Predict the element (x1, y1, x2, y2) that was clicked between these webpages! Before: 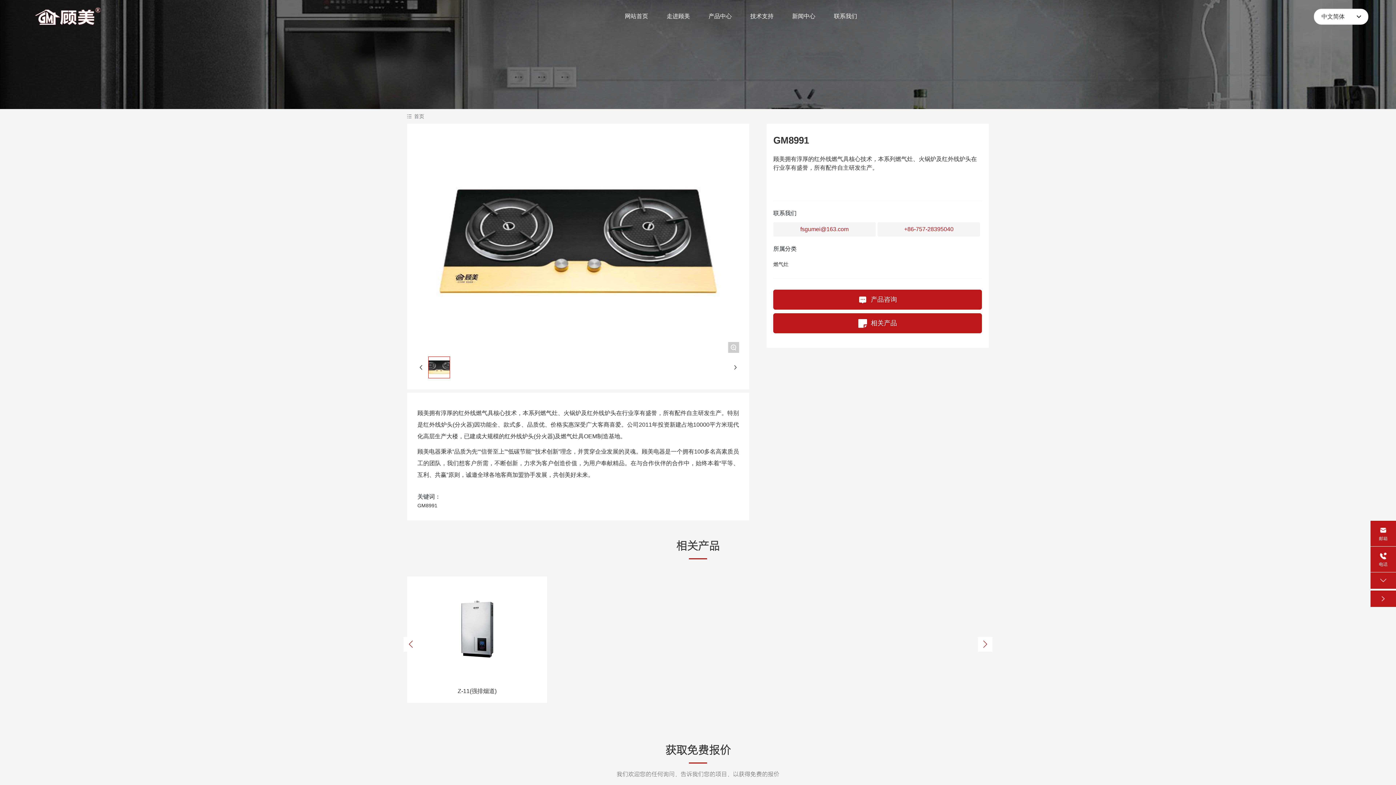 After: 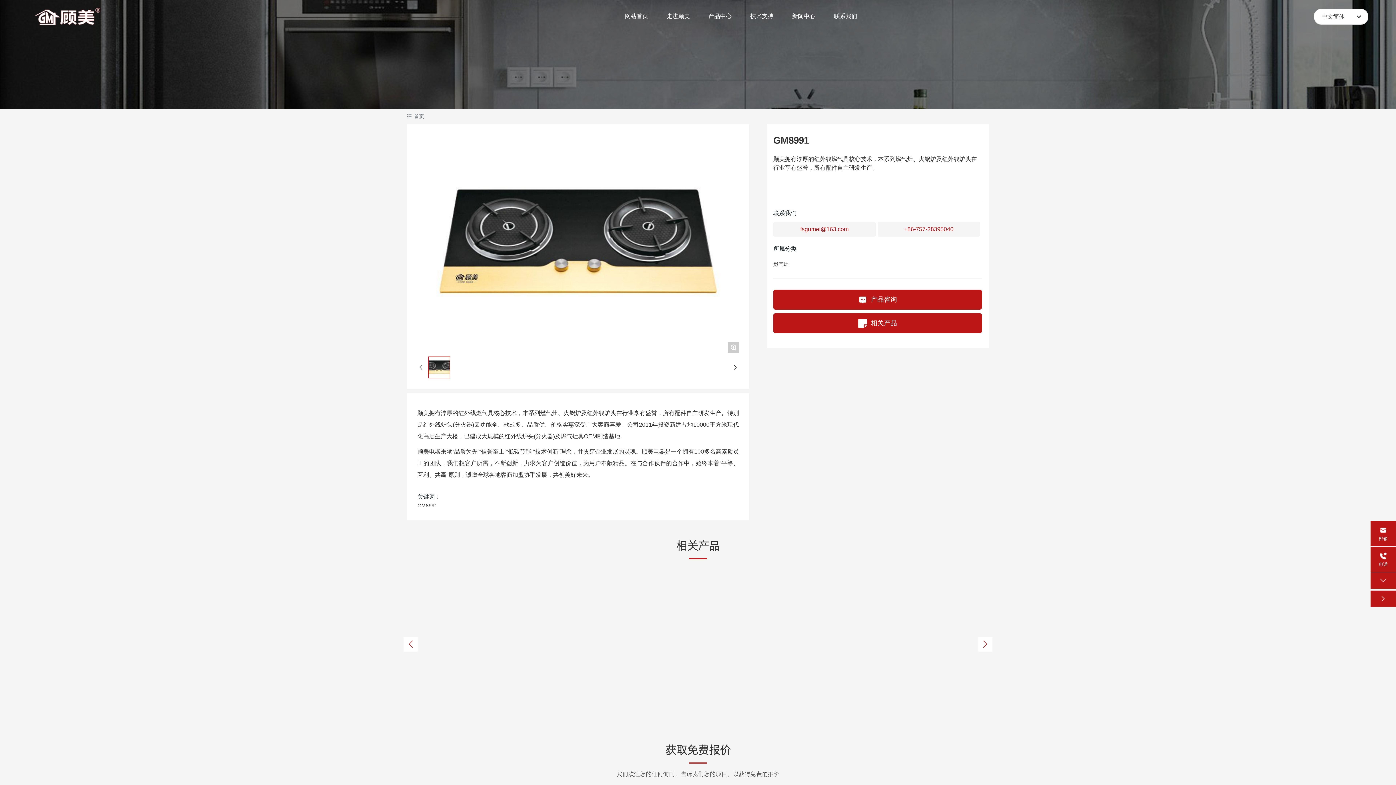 Action: bbox: (0, 50, 1396, 57)